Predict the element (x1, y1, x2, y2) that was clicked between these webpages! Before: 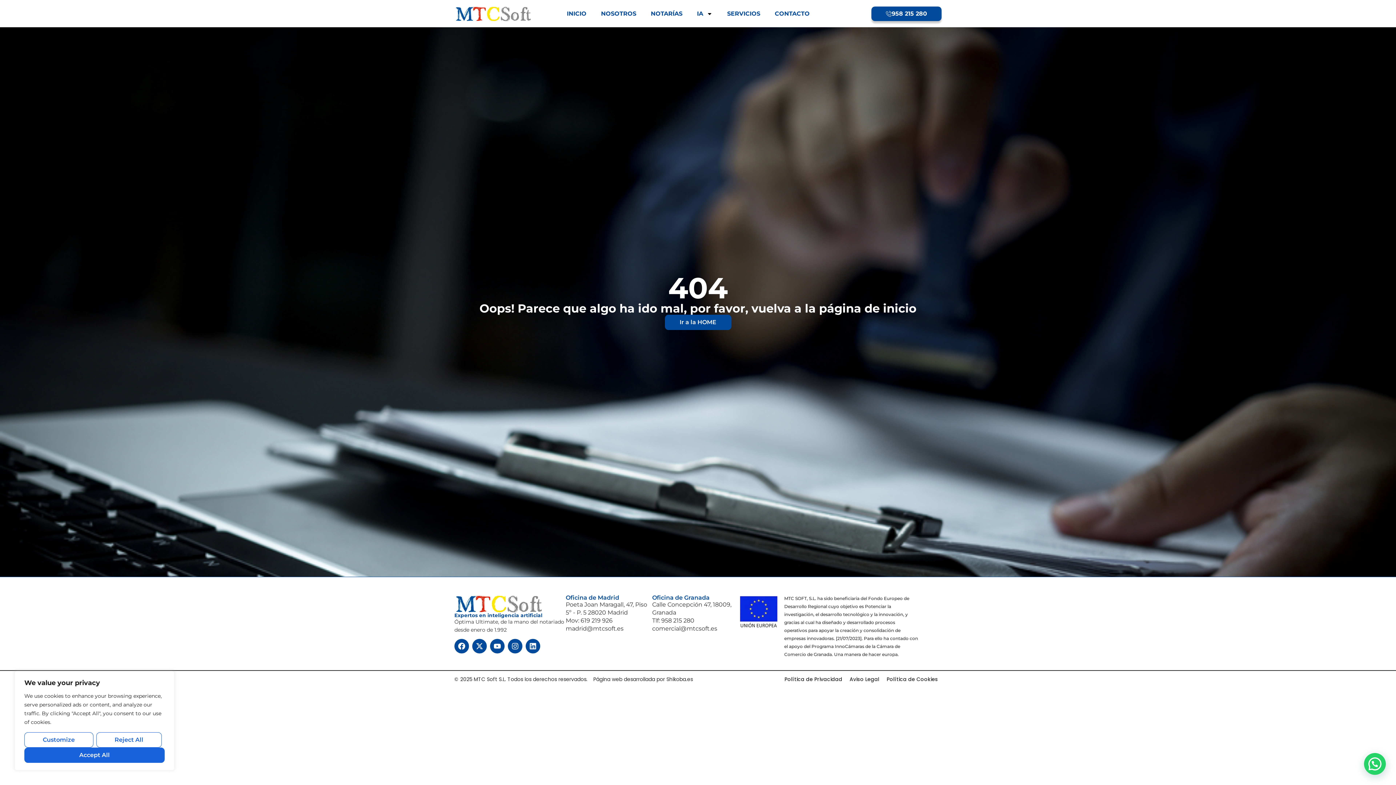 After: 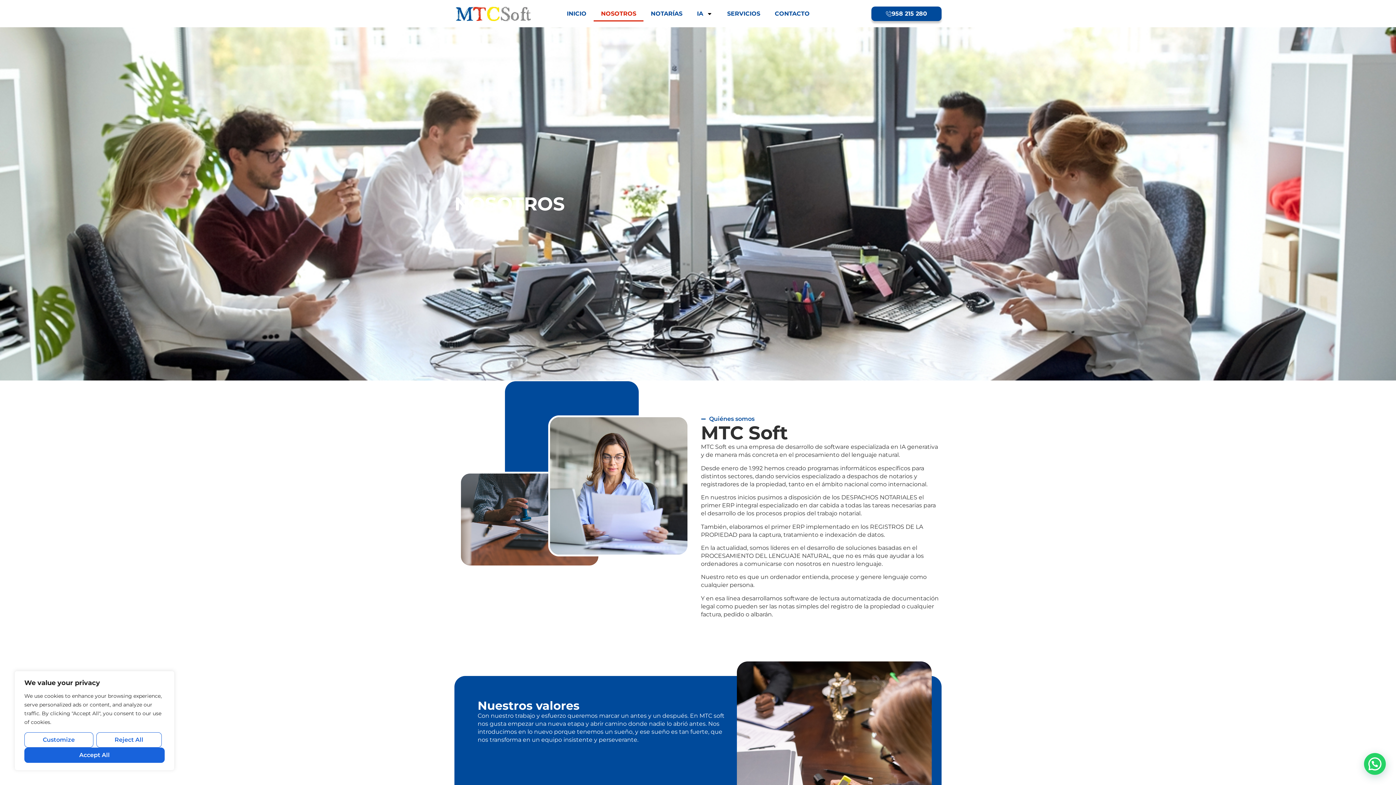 Action: bbox: (593, 5, 643, 21) label: NOSOTROS